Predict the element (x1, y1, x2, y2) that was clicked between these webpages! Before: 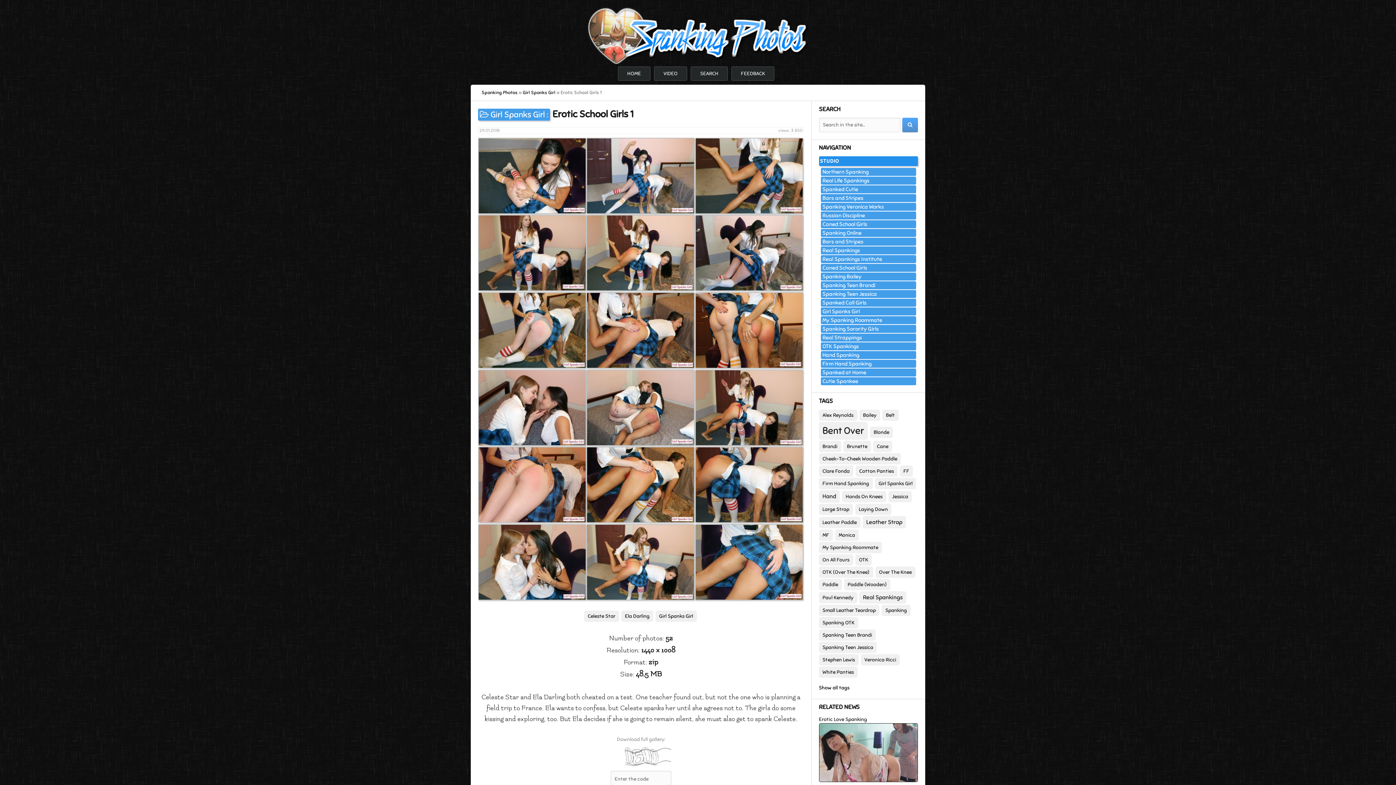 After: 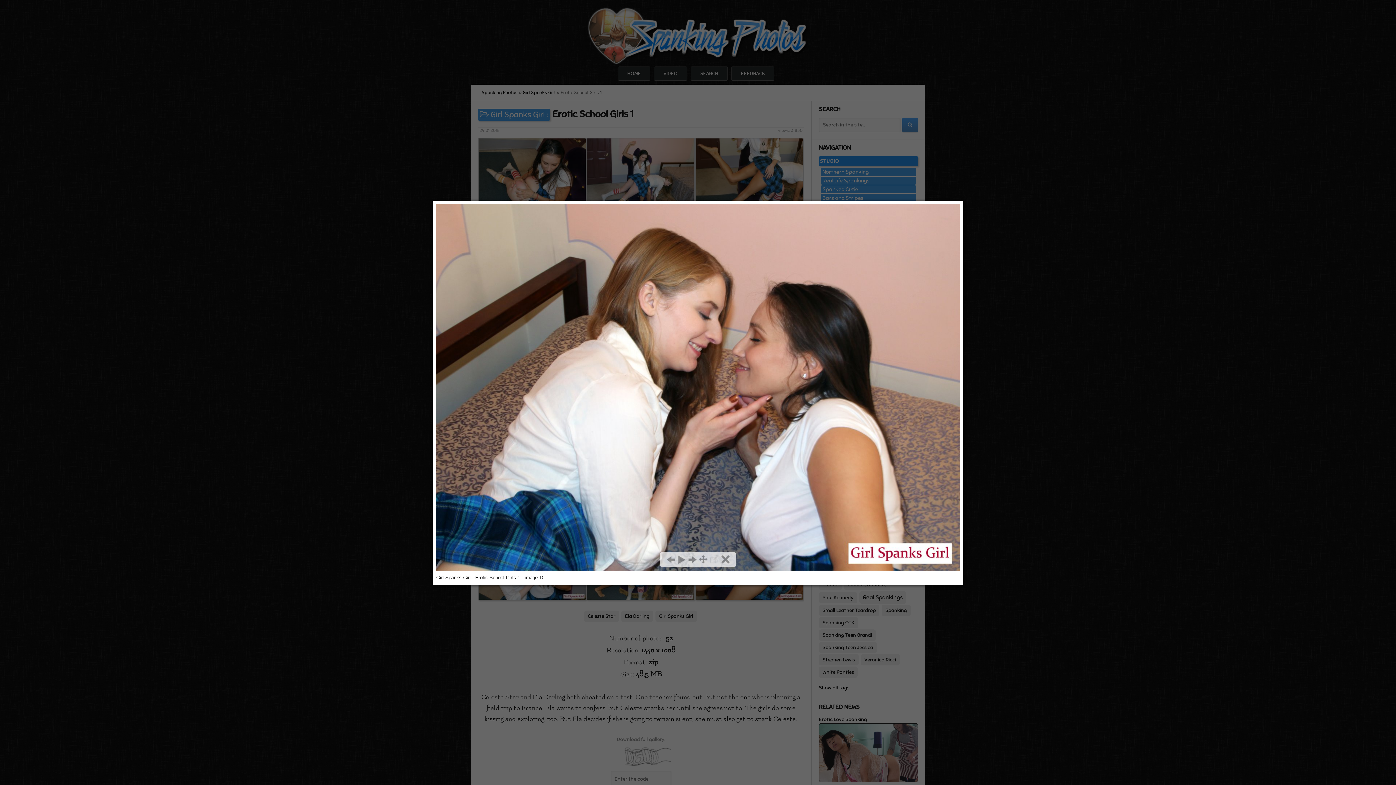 Action: bbox: (478, 439, 586, 445)